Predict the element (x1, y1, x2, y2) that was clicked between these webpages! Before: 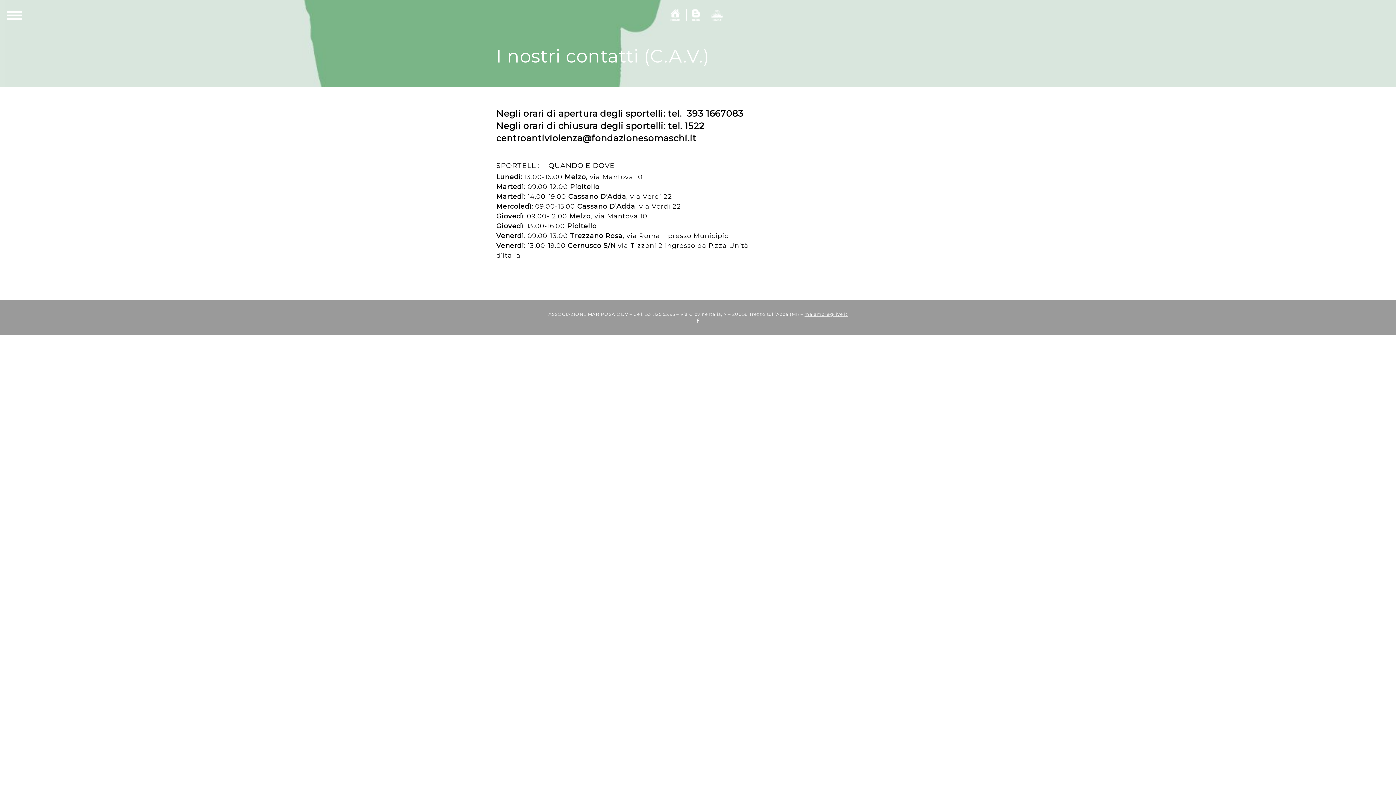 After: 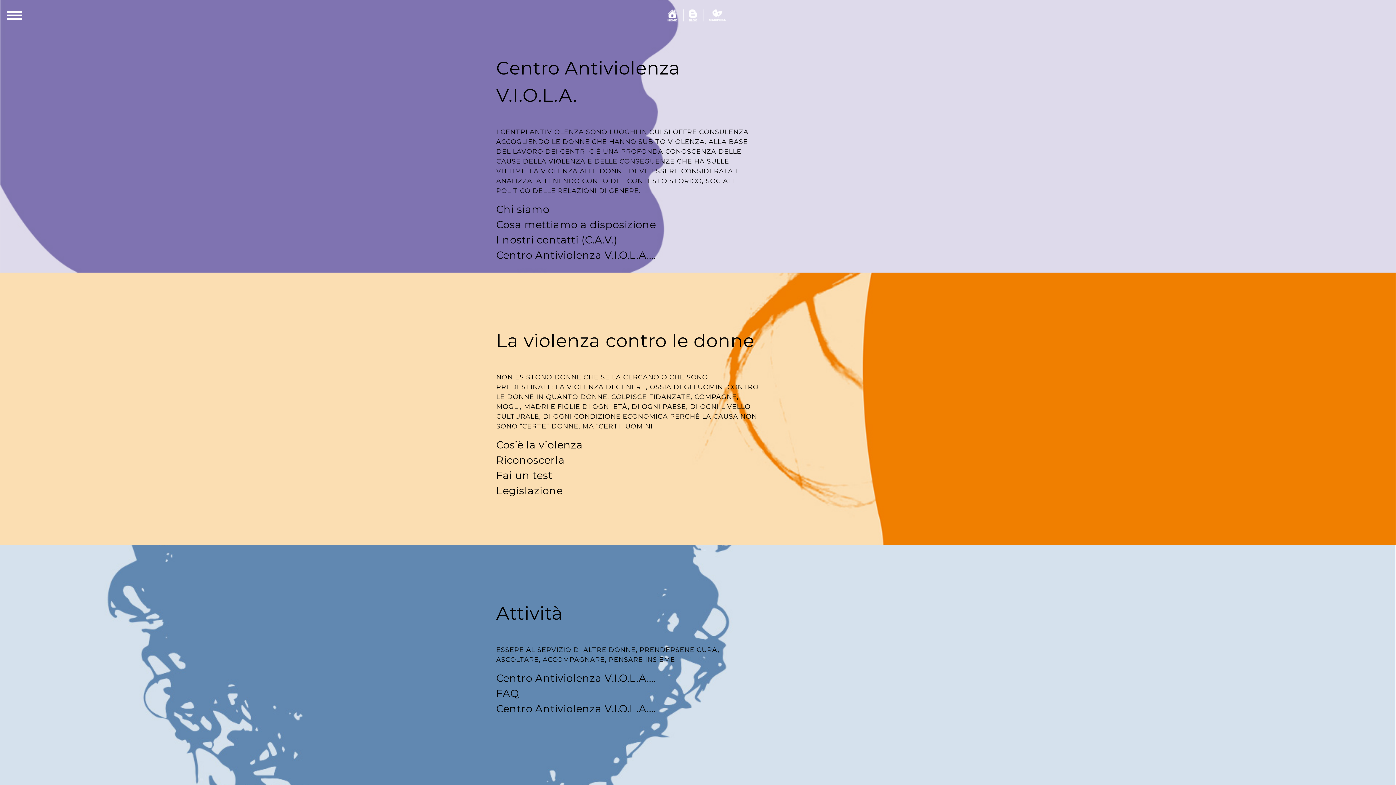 Action: bbox: (708, 9, 729, 21)